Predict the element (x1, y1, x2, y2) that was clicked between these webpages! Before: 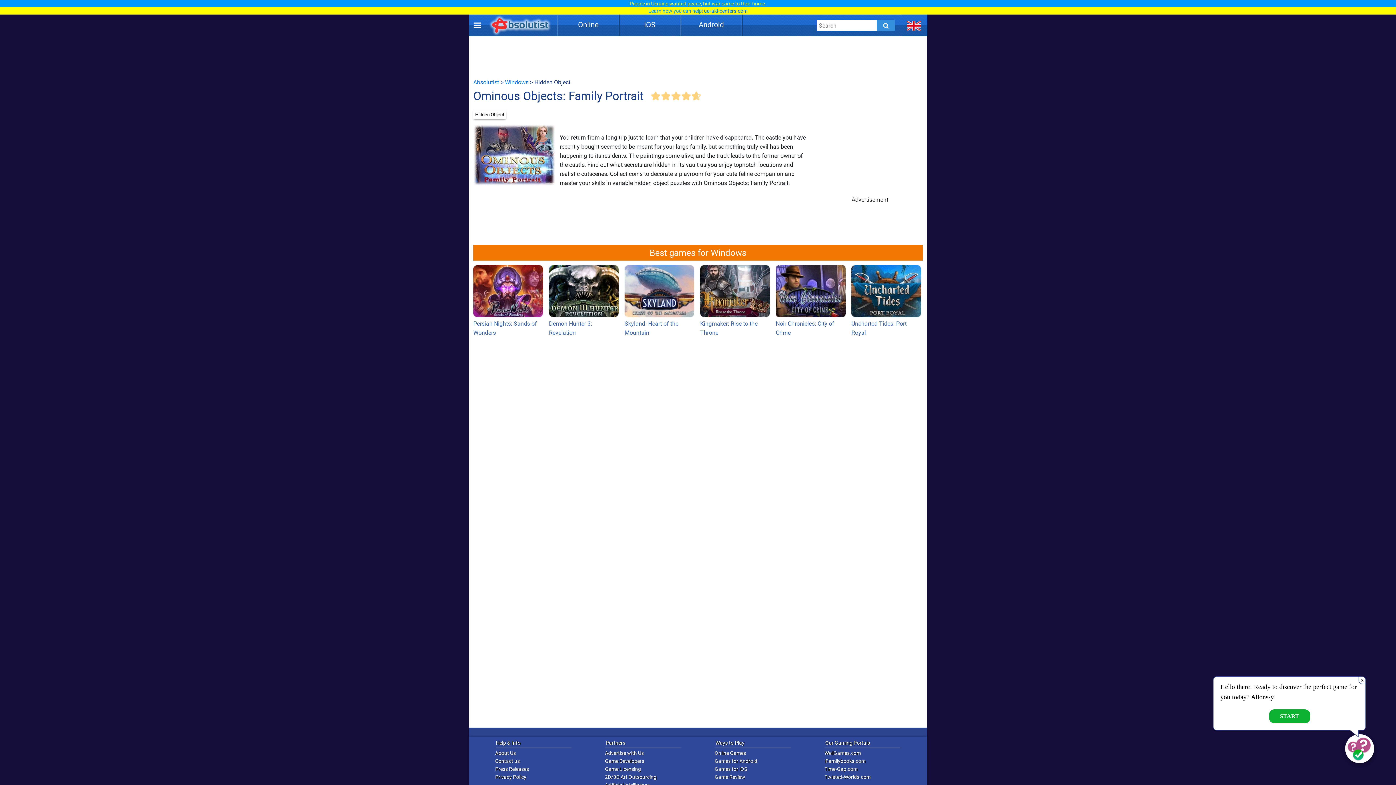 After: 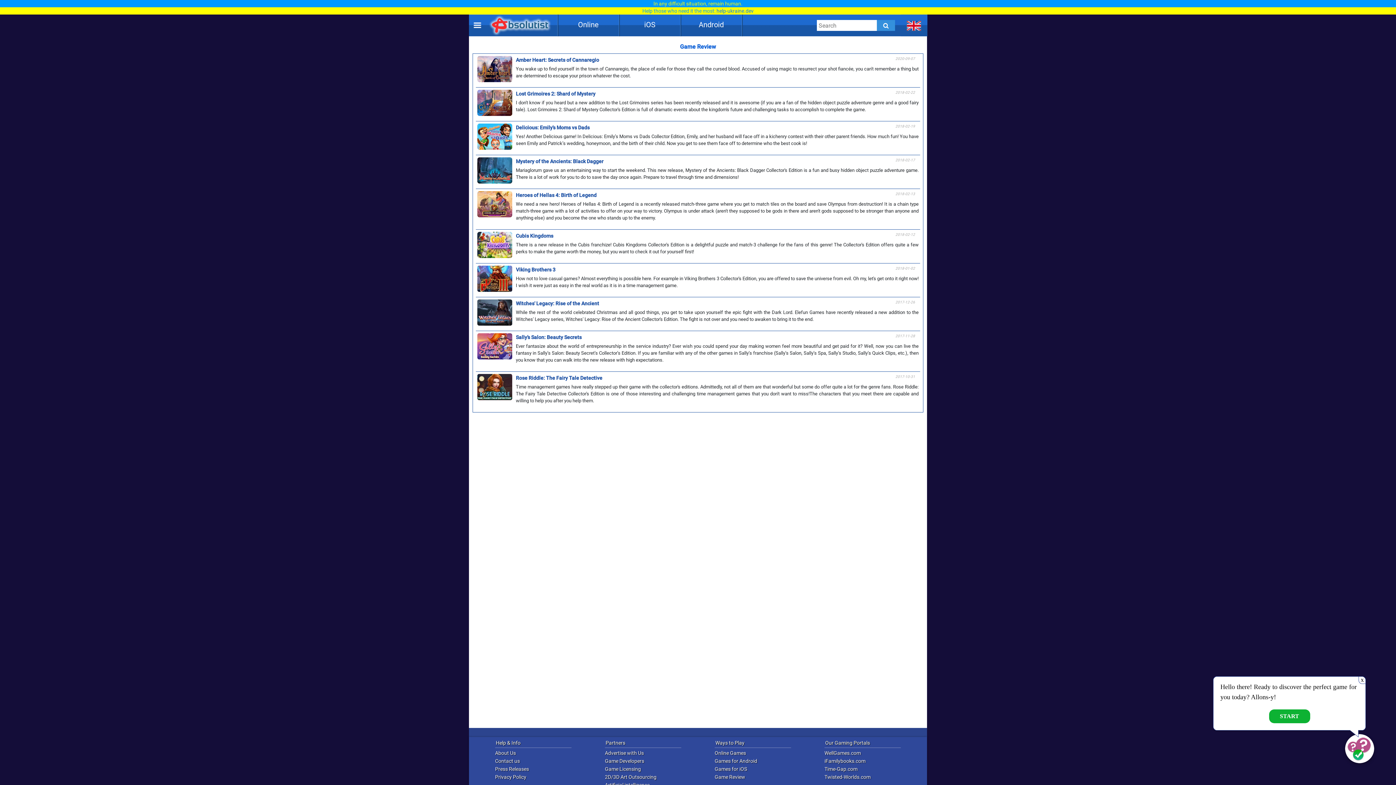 Action: bbox: (714, 773, 802, 781) label: Game Review